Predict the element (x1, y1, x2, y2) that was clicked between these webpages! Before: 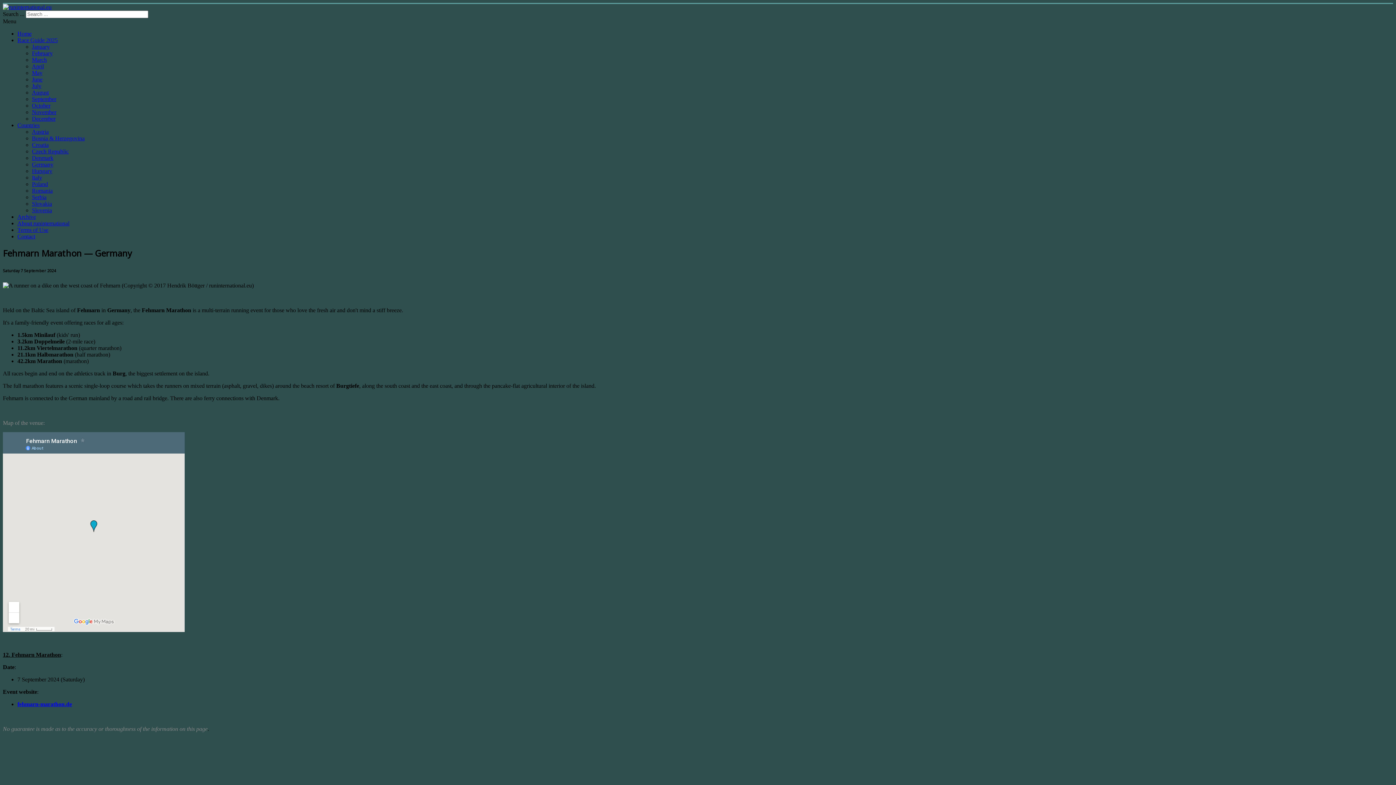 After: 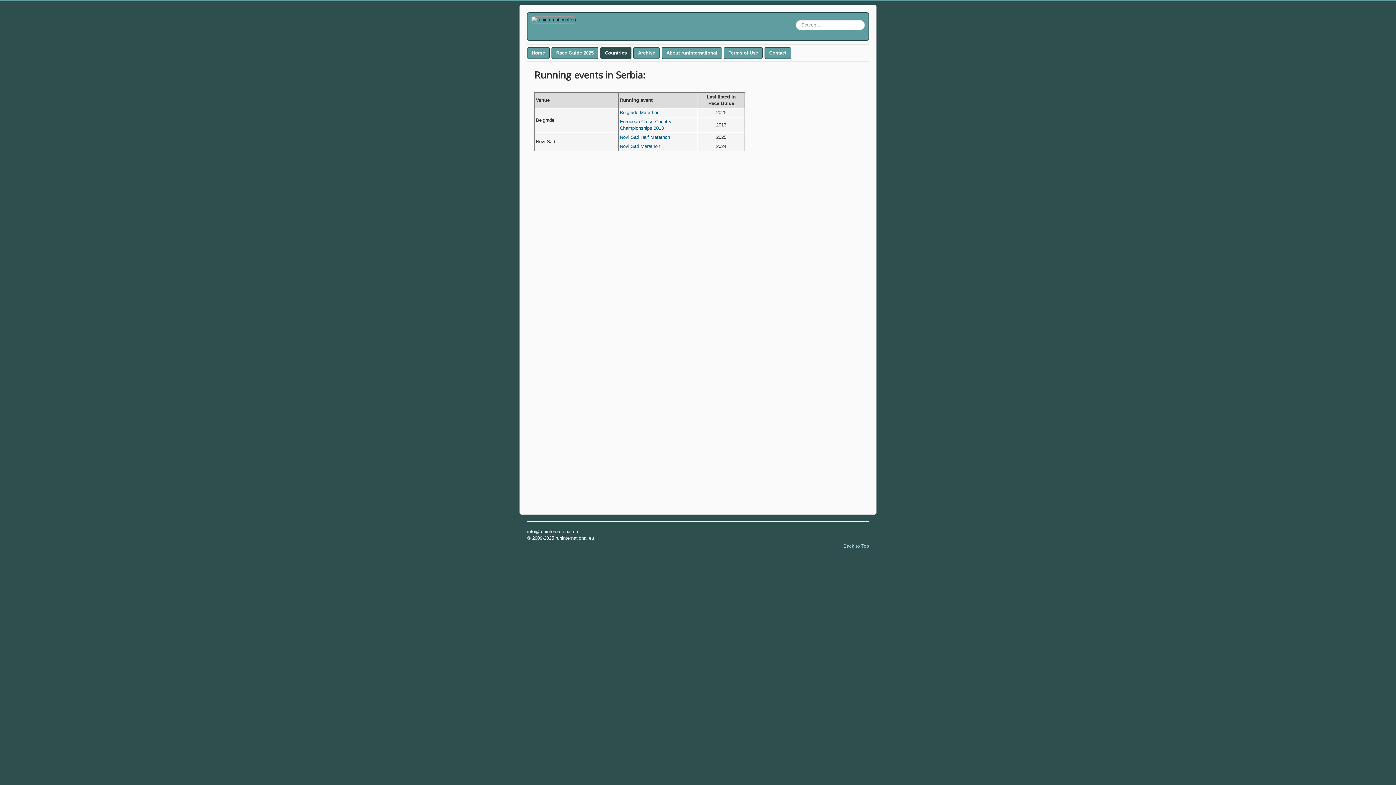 Action: label: Serbia bbox: (32, 194, 46, 200)